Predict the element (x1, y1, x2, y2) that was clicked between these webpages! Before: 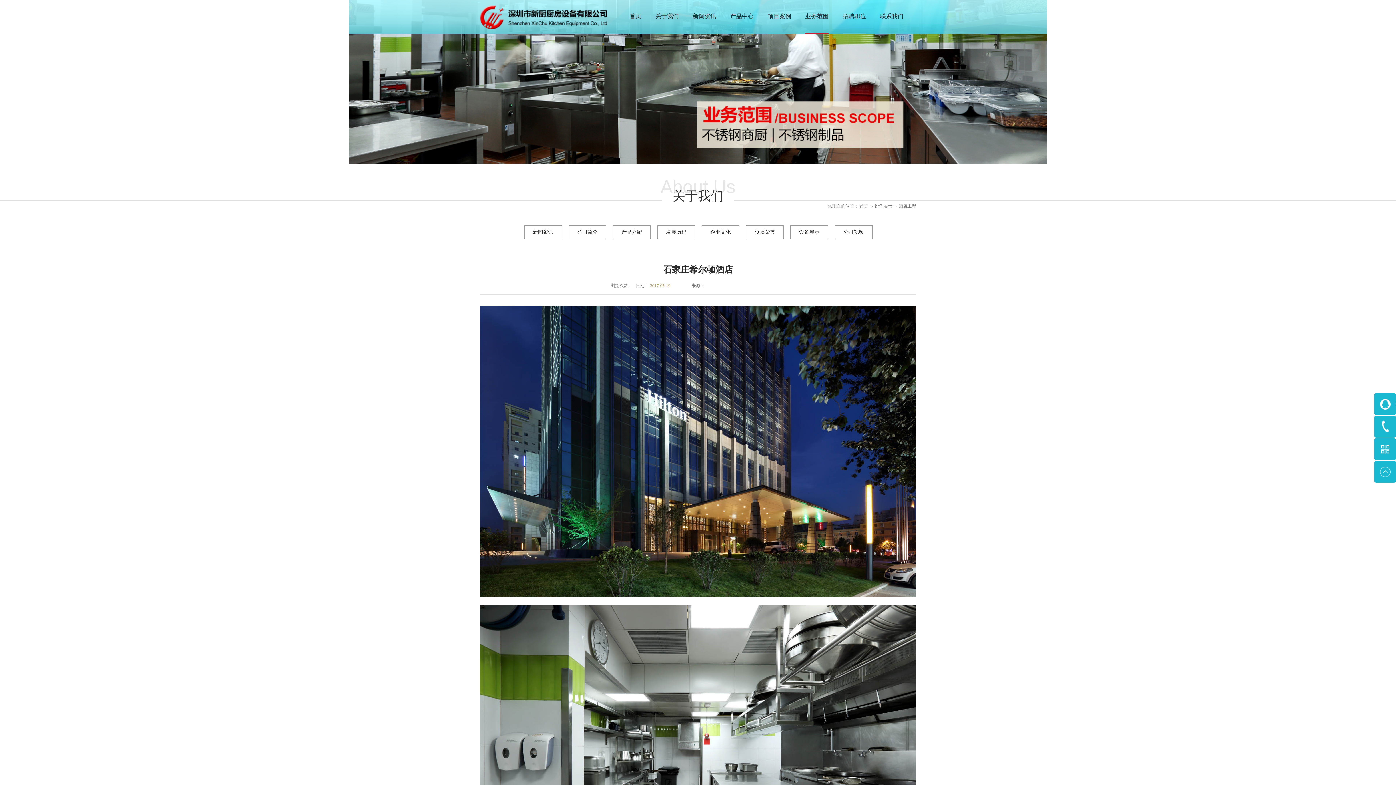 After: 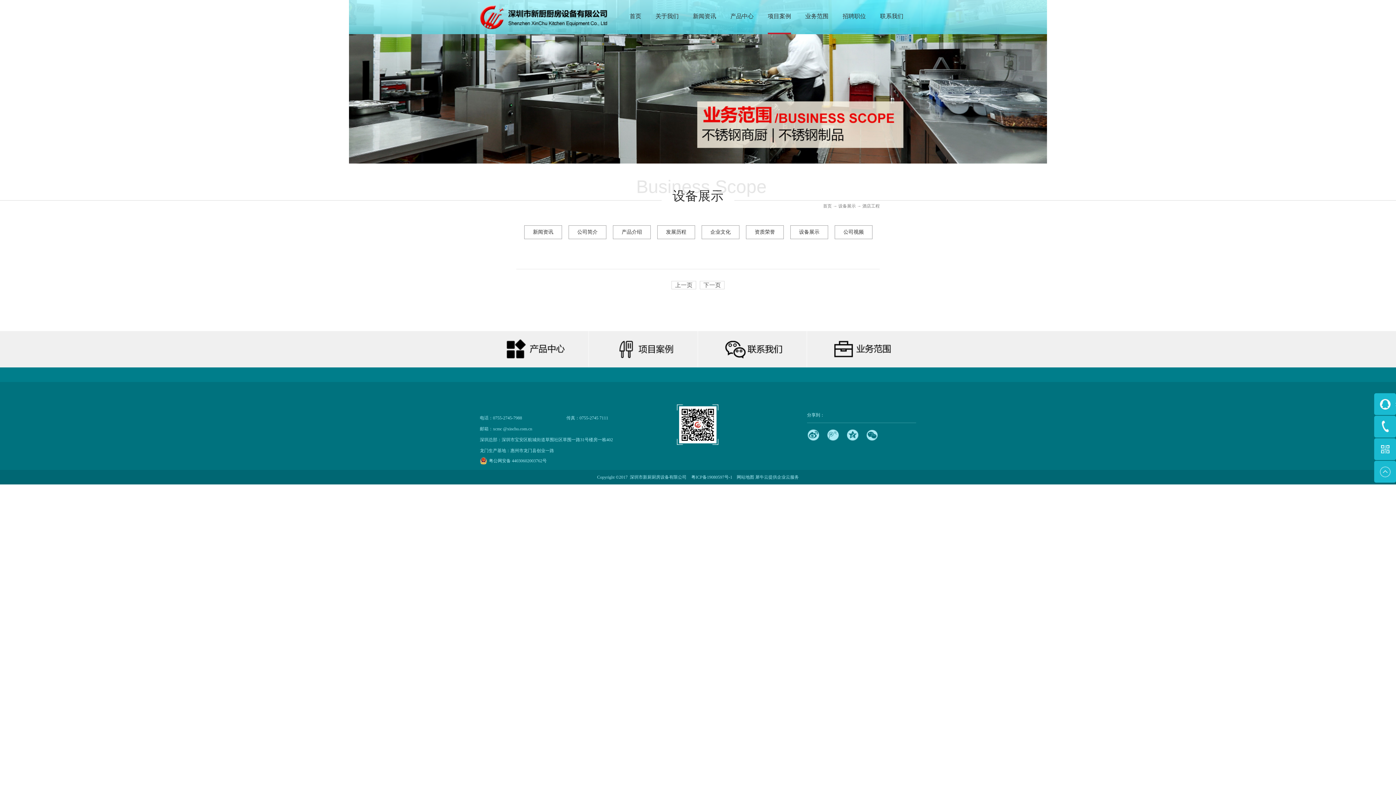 Action: label: 酒店工程 bbox: (898, 203, 916, 208)